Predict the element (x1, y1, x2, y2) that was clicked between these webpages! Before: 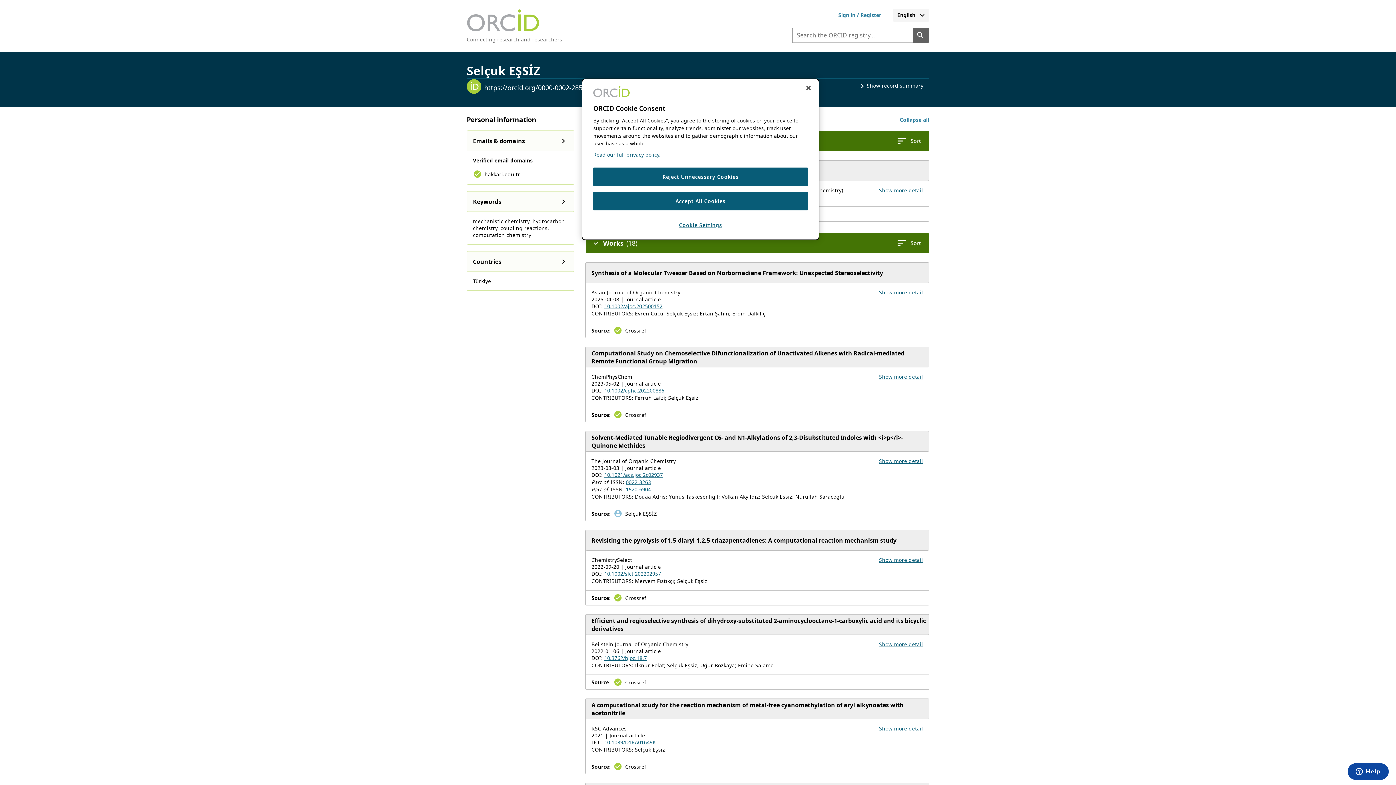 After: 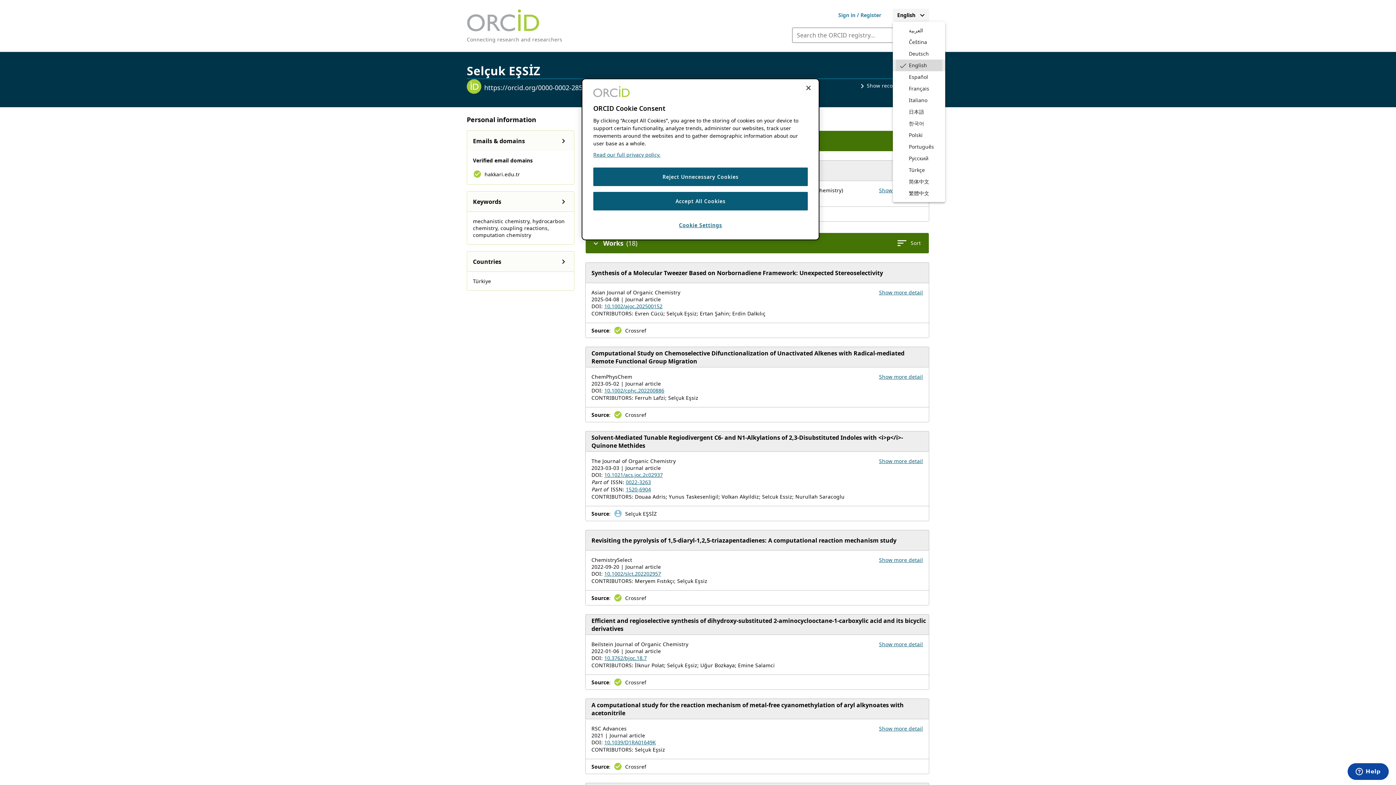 Action: bbox: (893, 8, 929, 21) label: Select your preferred language. Current language is English